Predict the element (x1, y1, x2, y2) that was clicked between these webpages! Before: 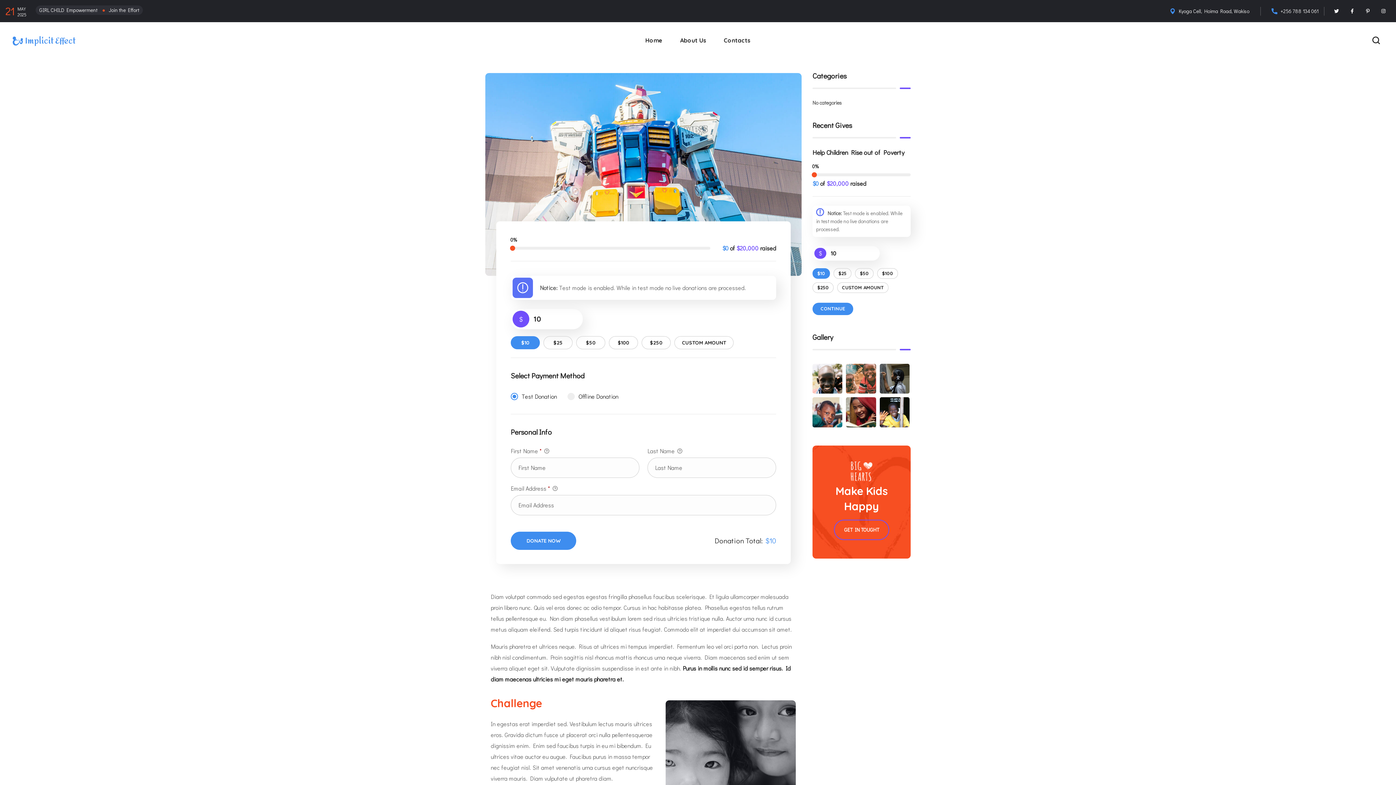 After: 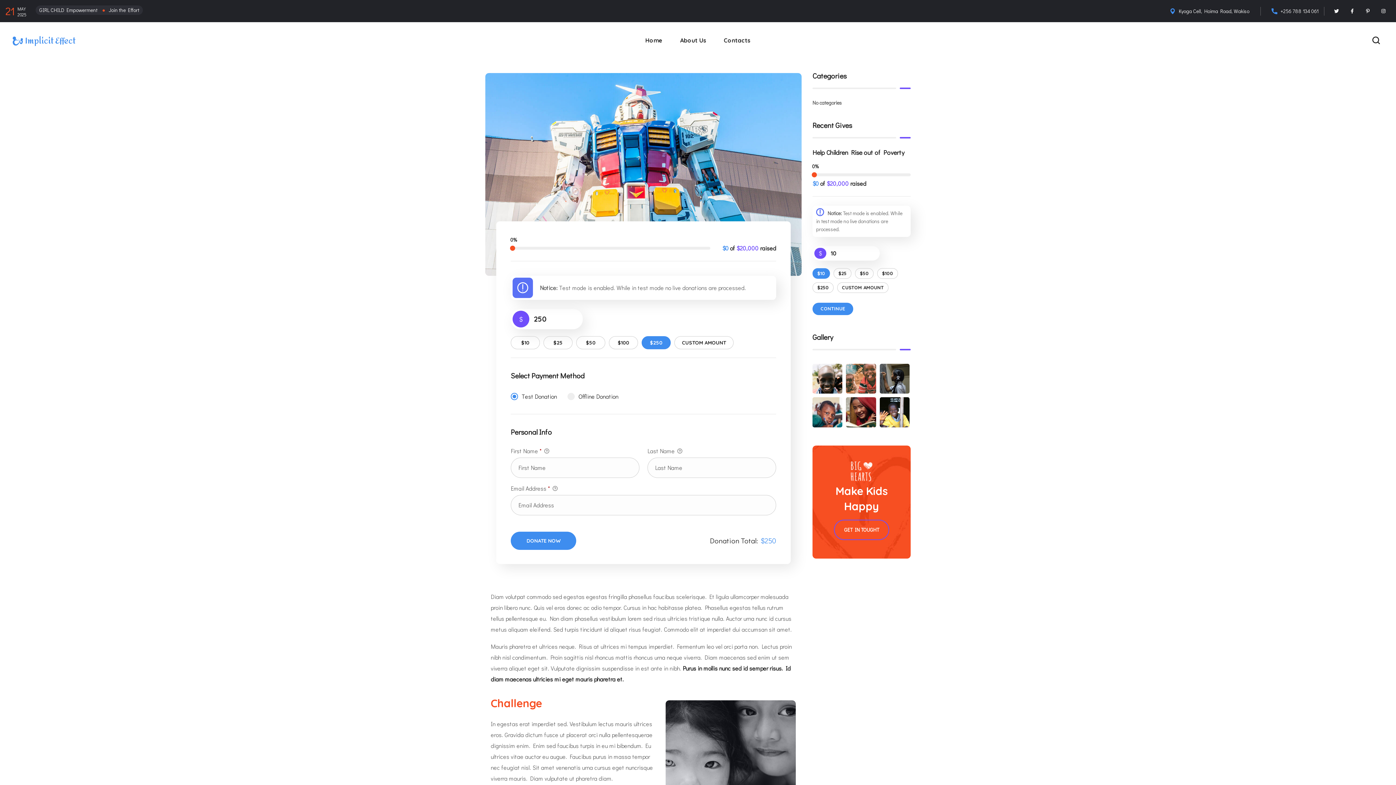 Action: label: $250 bbox: (641, 336, 670, 349)